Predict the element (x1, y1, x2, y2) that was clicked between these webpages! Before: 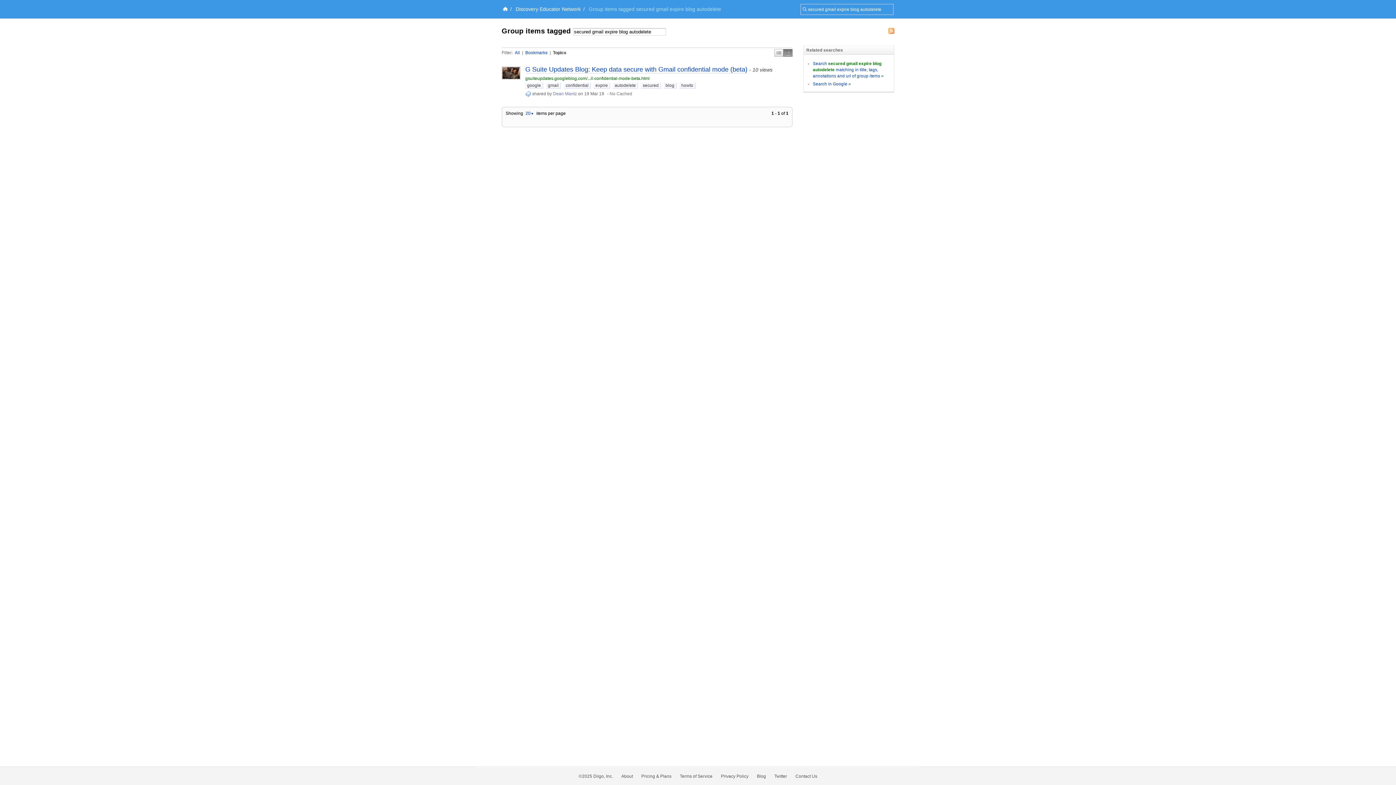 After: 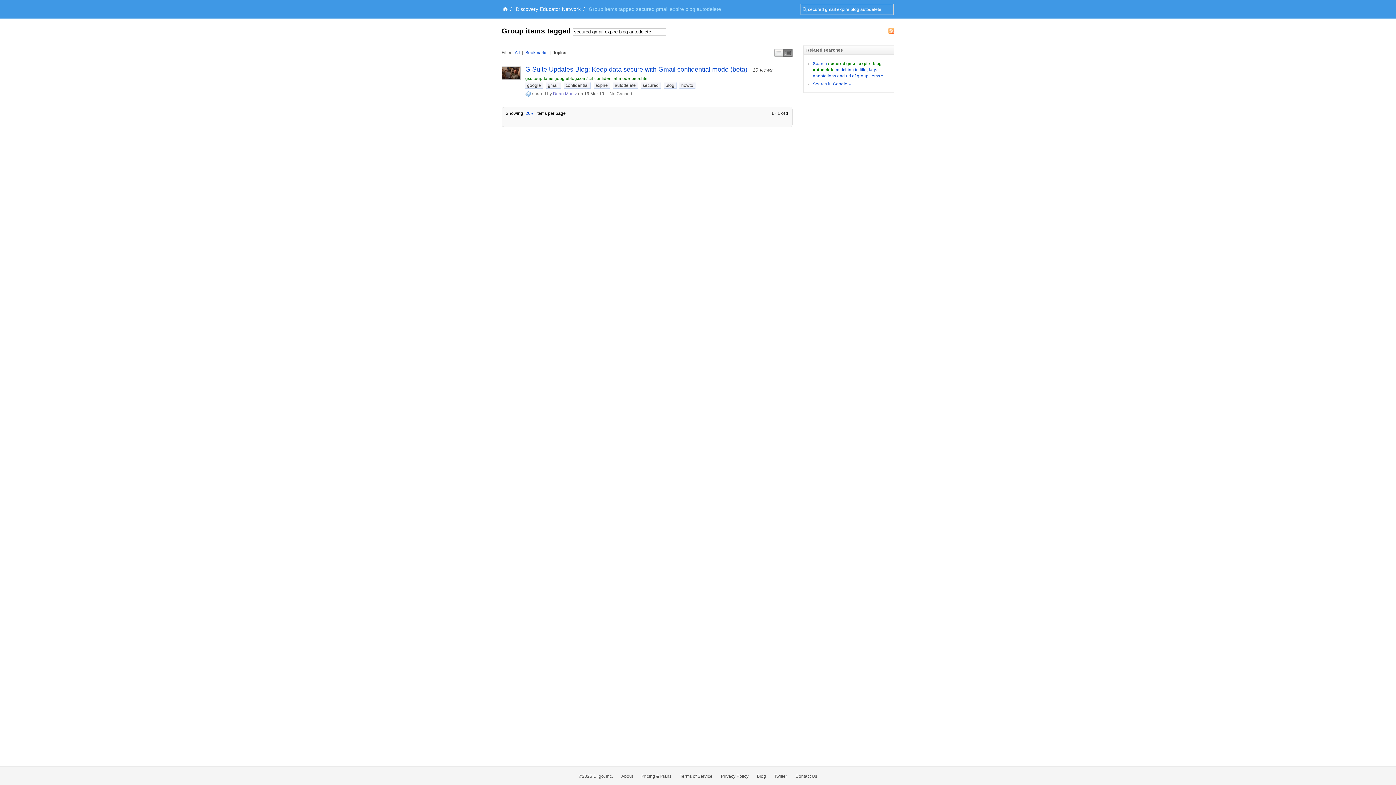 Action: label: Middle bbox: (783, 49, 792, 56)